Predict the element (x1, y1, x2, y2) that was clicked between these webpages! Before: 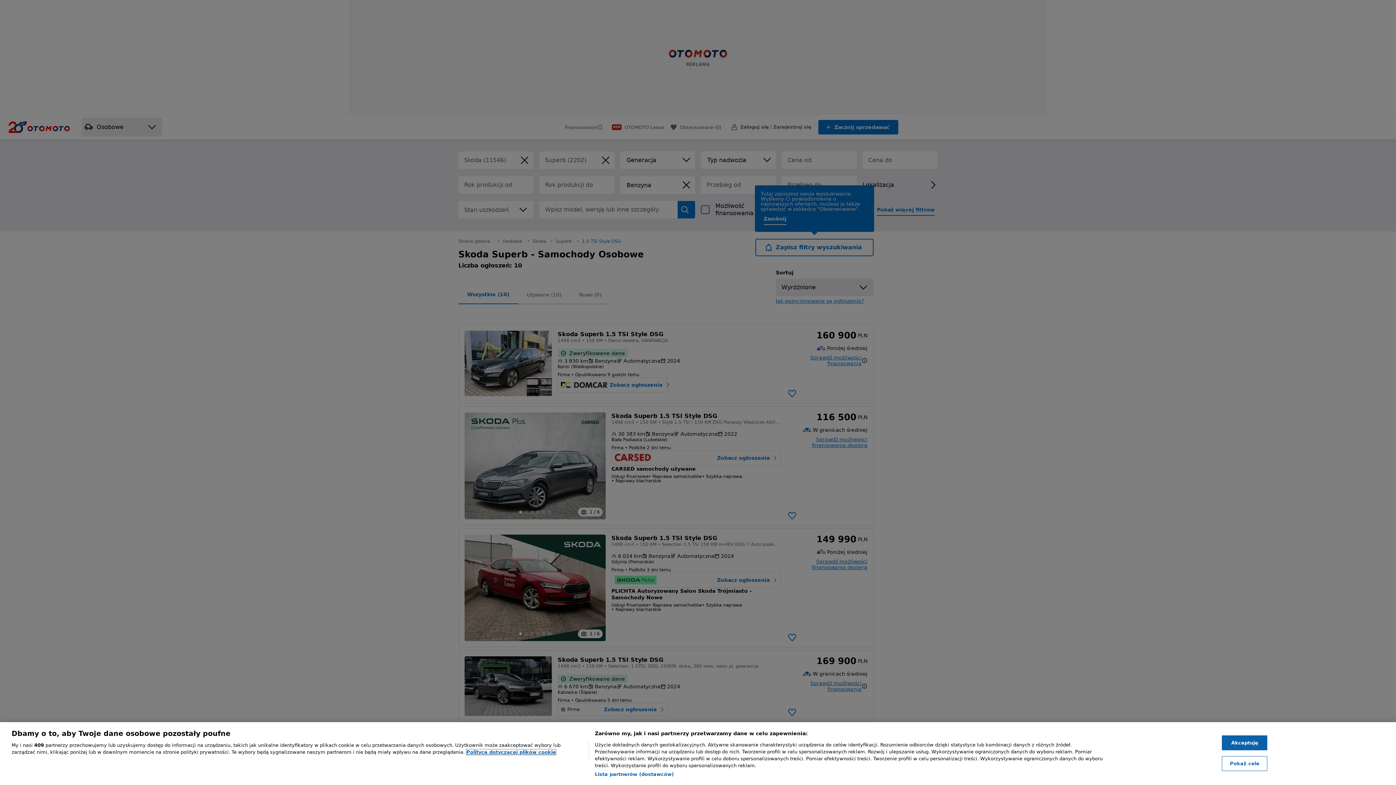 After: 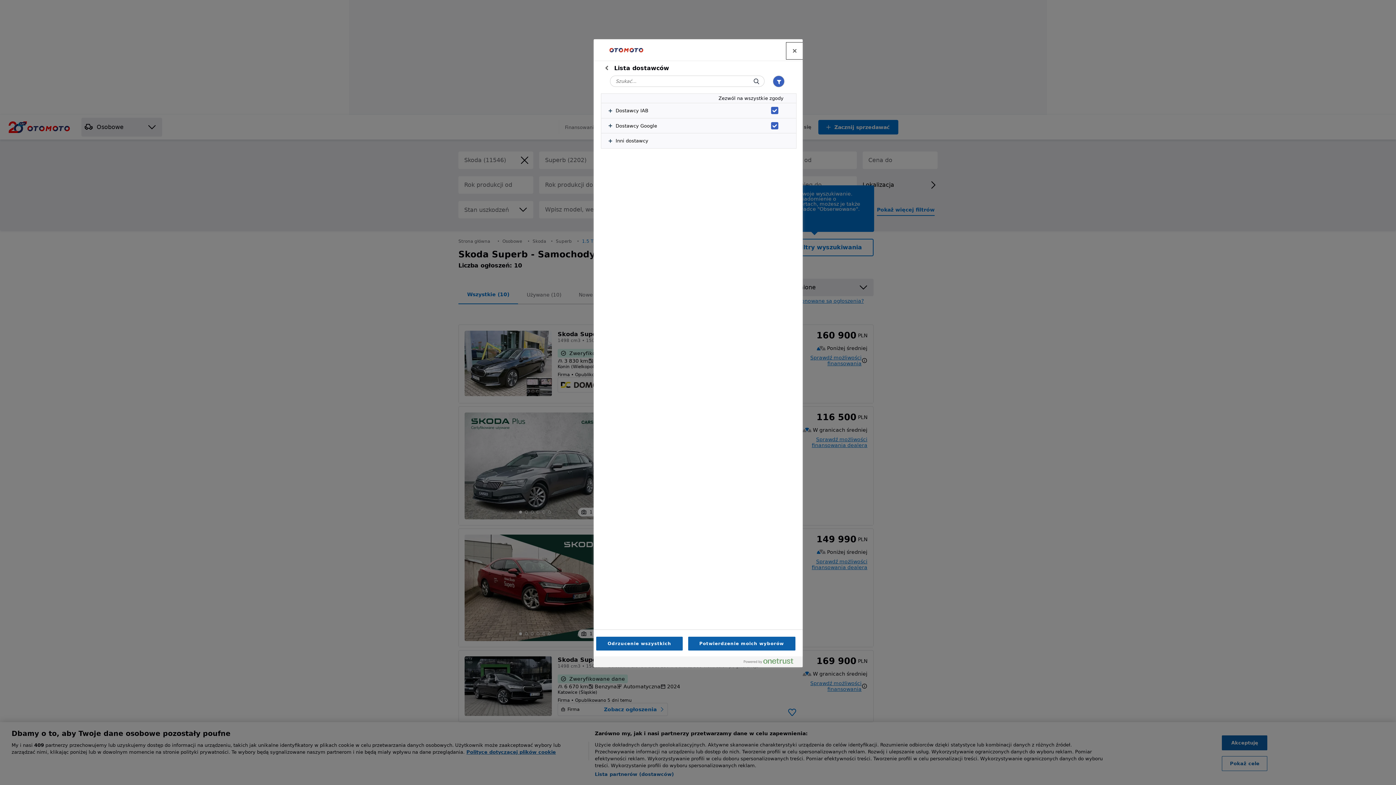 Action: bbox: (594, 771, 674, 778) label: Lista partnerów (dostawców)